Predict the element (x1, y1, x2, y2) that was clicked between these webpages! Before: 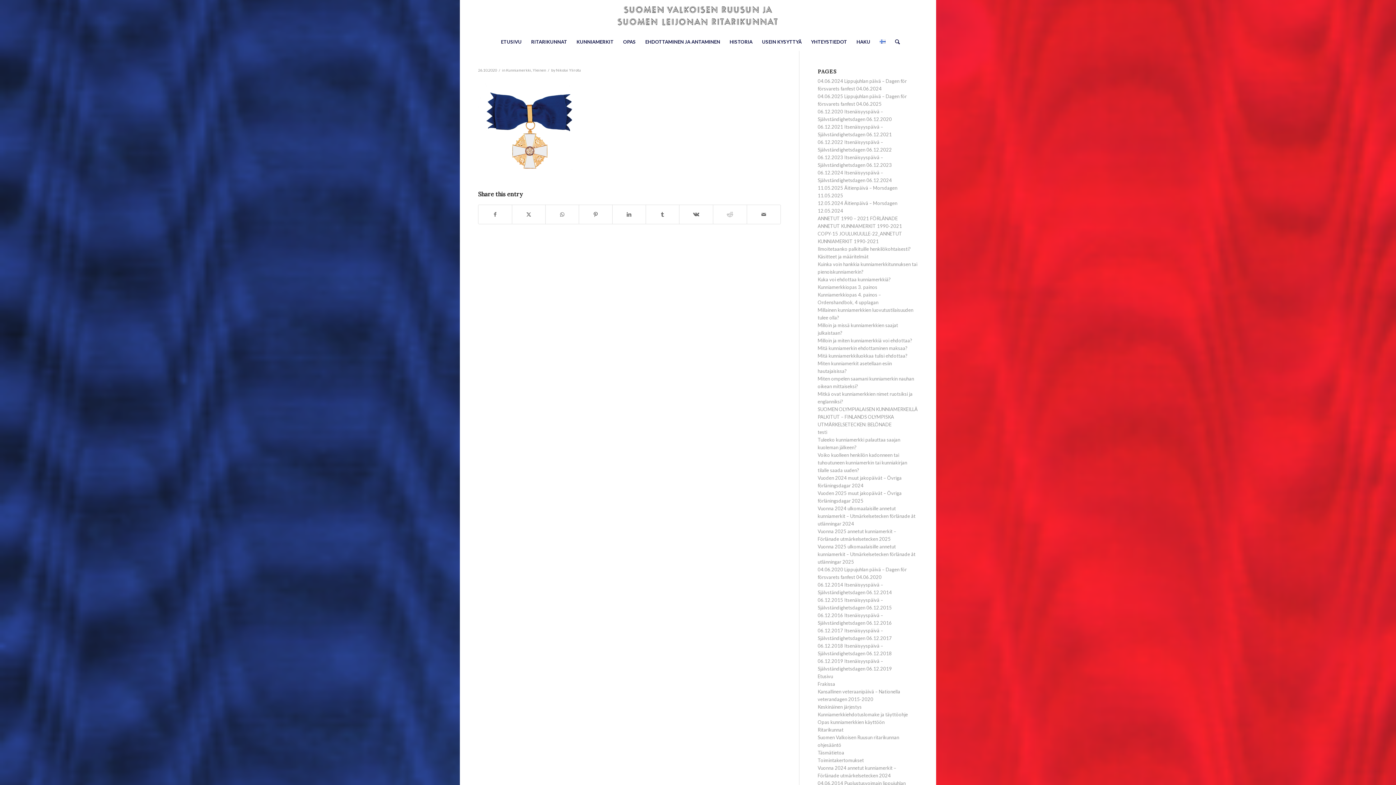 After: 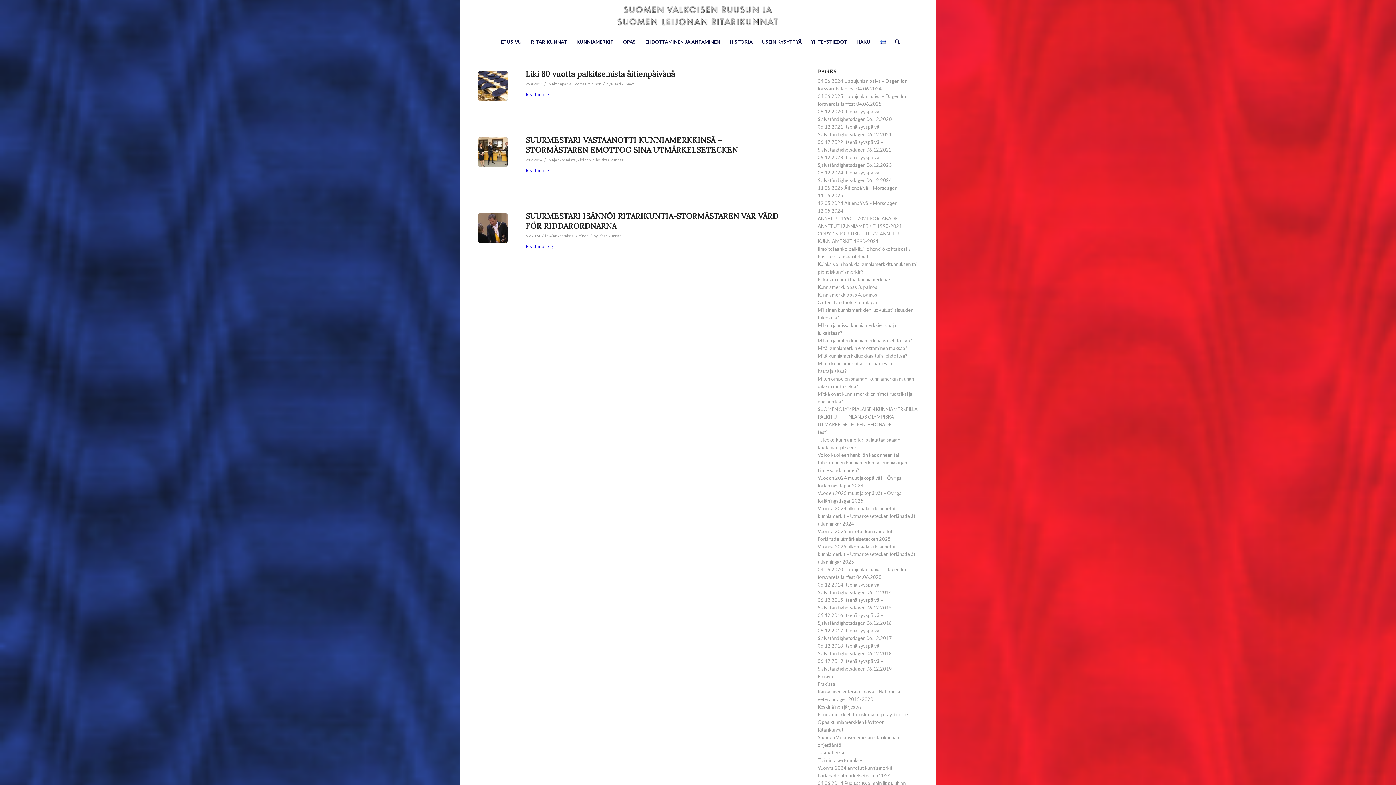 Action: label: Yleinen bbox: (532, 68, 546, 72)